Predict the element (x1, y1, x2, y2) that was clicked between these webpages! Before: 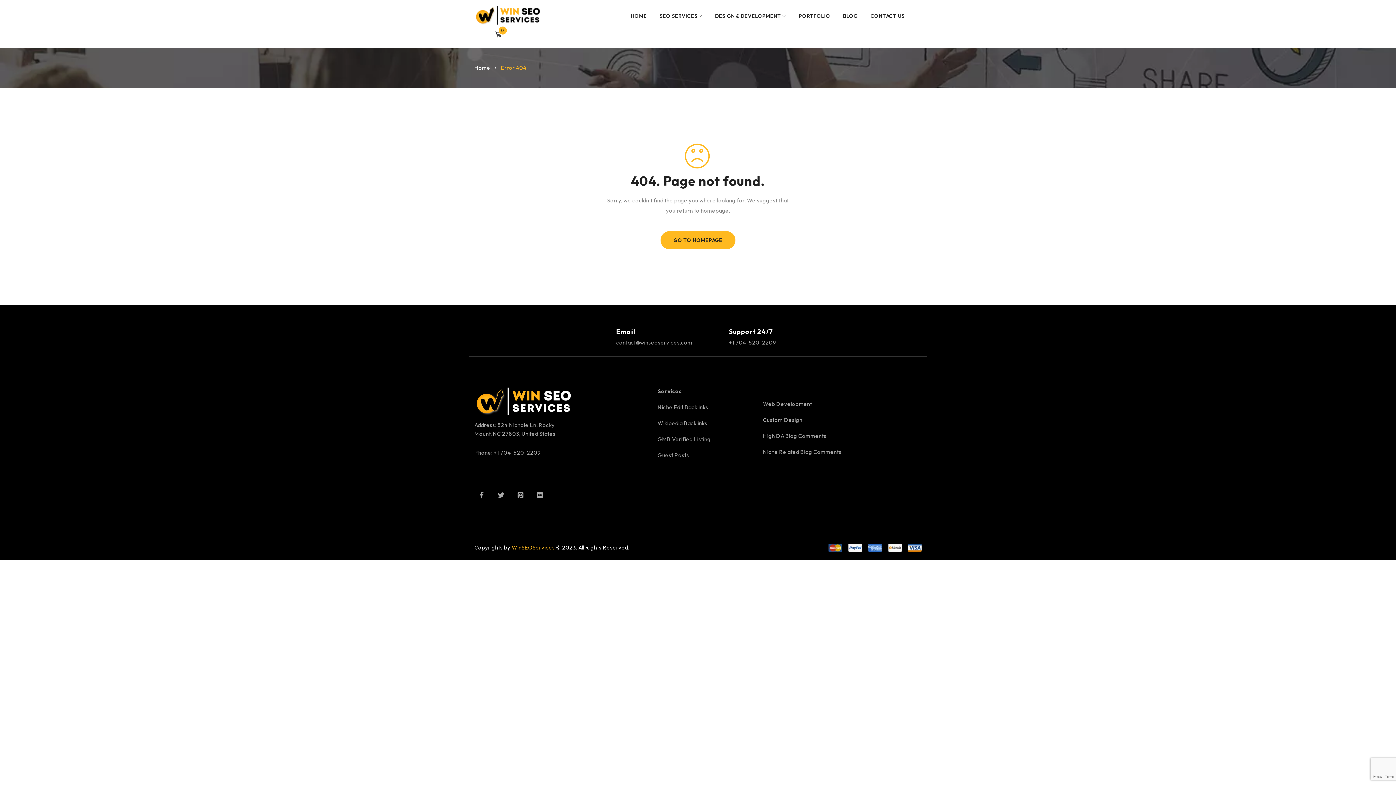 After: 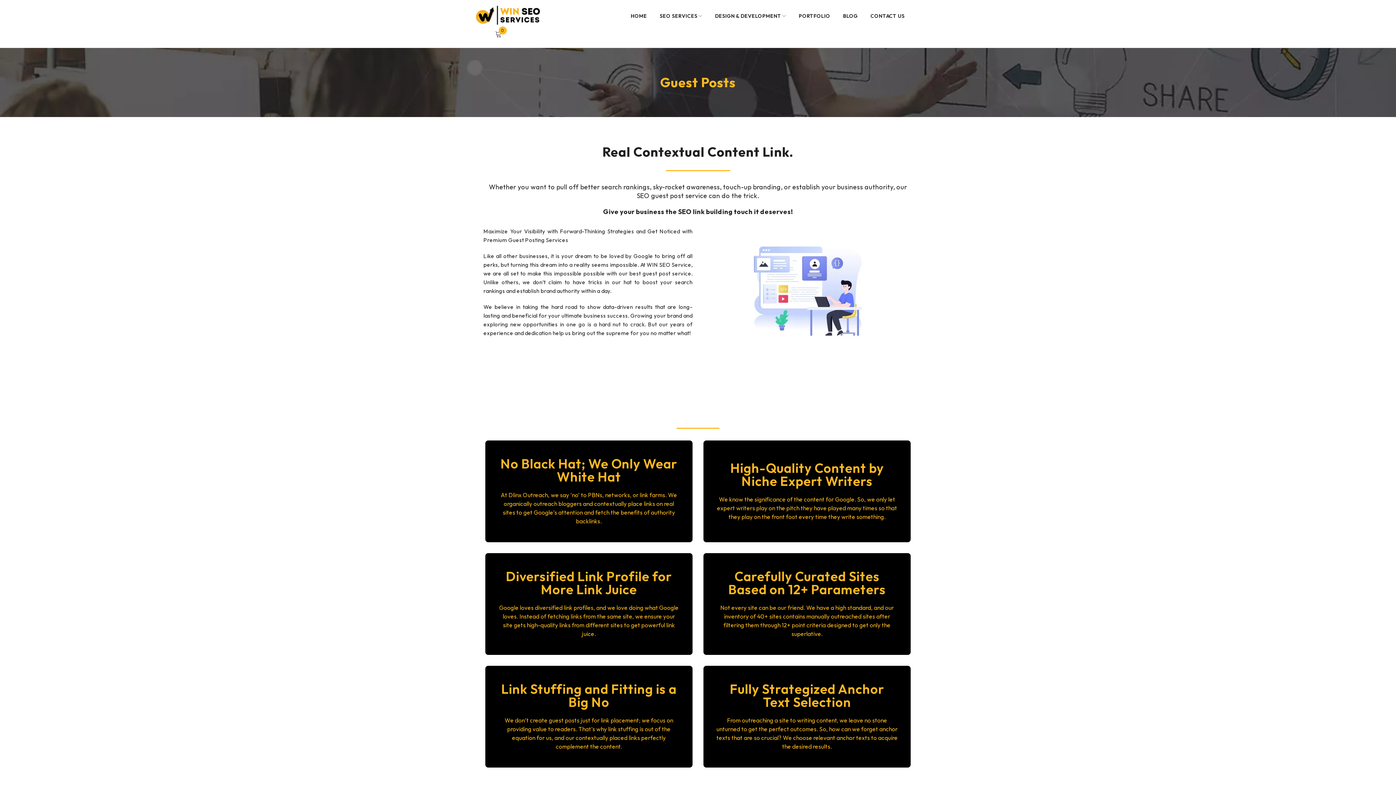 Action: label: Guest Posts bbox: (657, 452, 689, 458)